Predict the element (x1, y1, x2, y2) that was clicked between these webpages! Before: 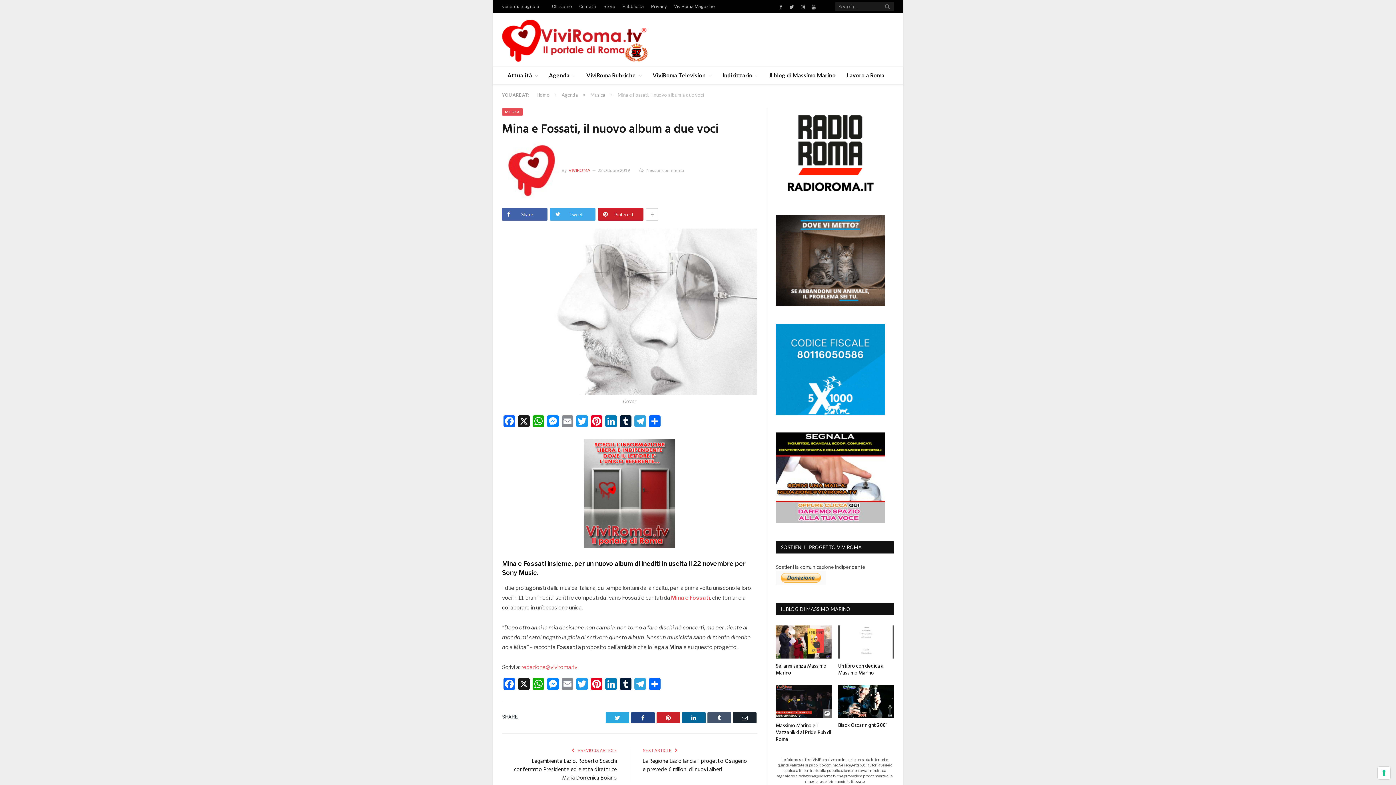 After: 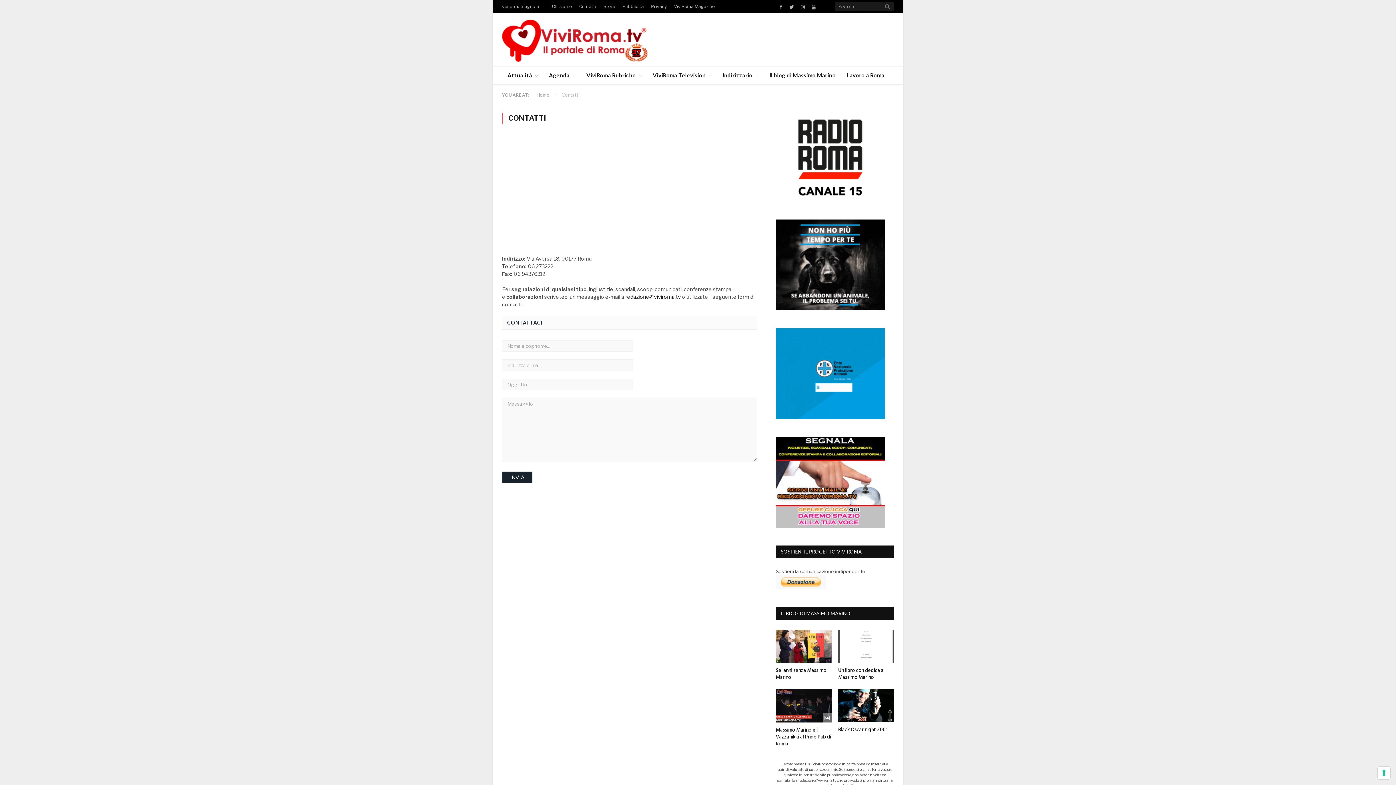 Action: bbox: (776, 518, 885, 524)